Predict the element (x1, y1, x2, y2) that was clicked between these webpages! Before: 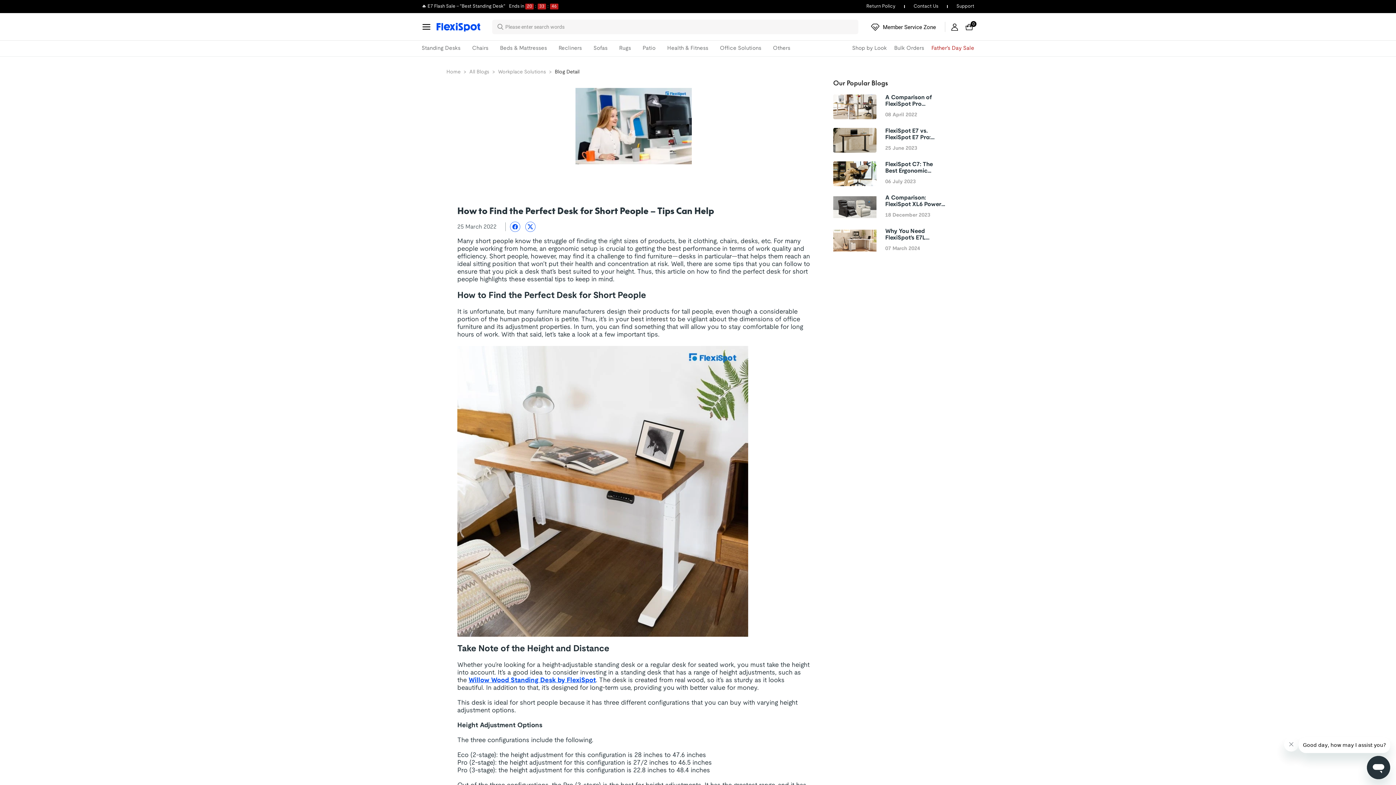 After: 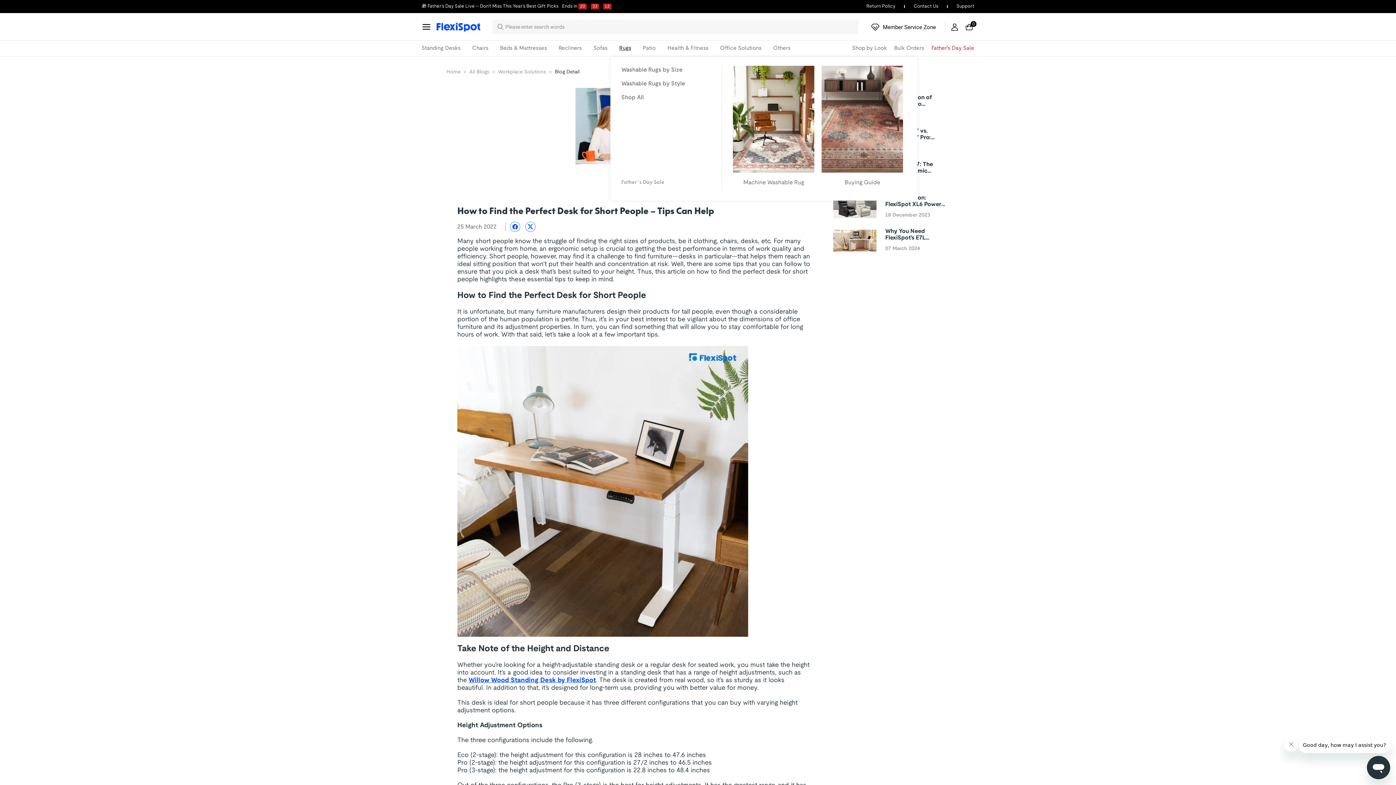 Action: label: Rugs bbox: (619, 40, 635, 56)